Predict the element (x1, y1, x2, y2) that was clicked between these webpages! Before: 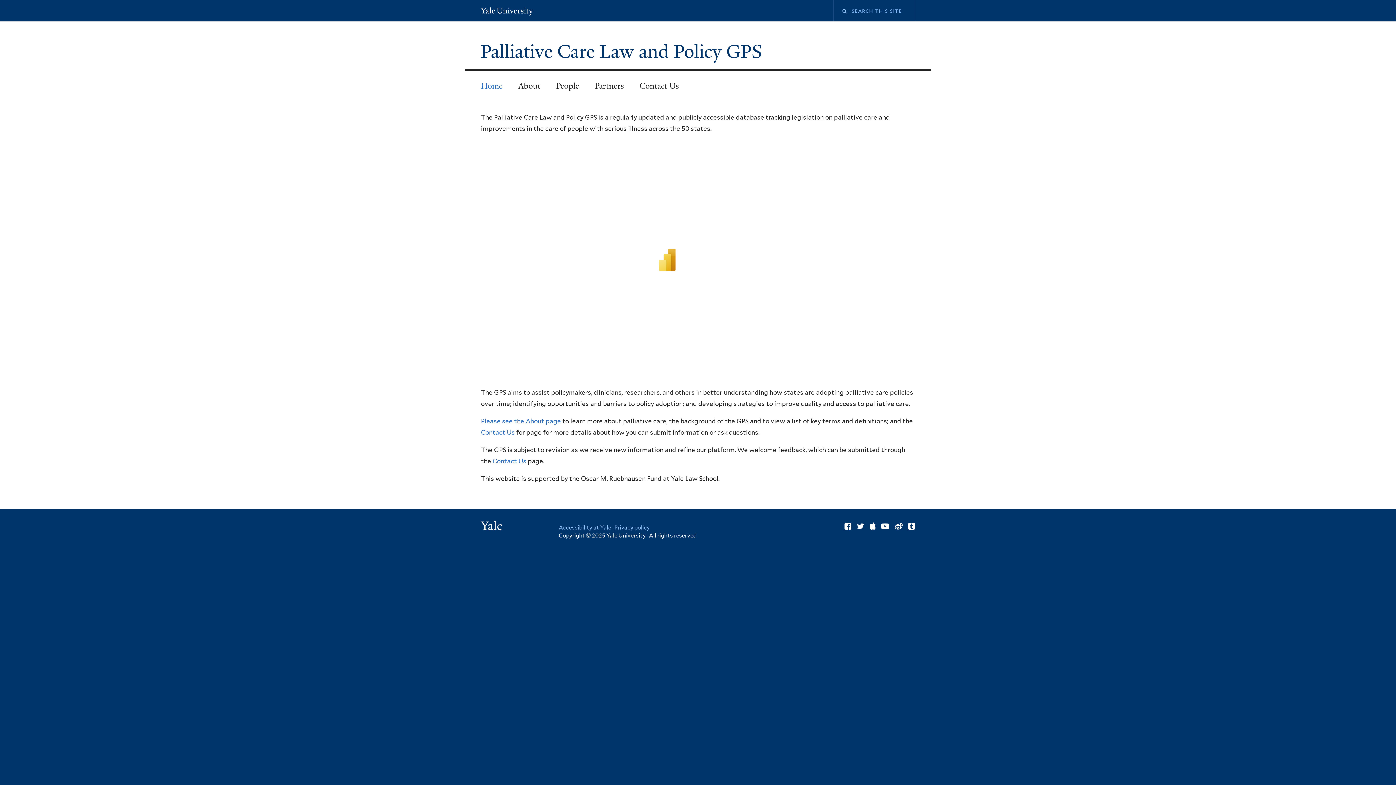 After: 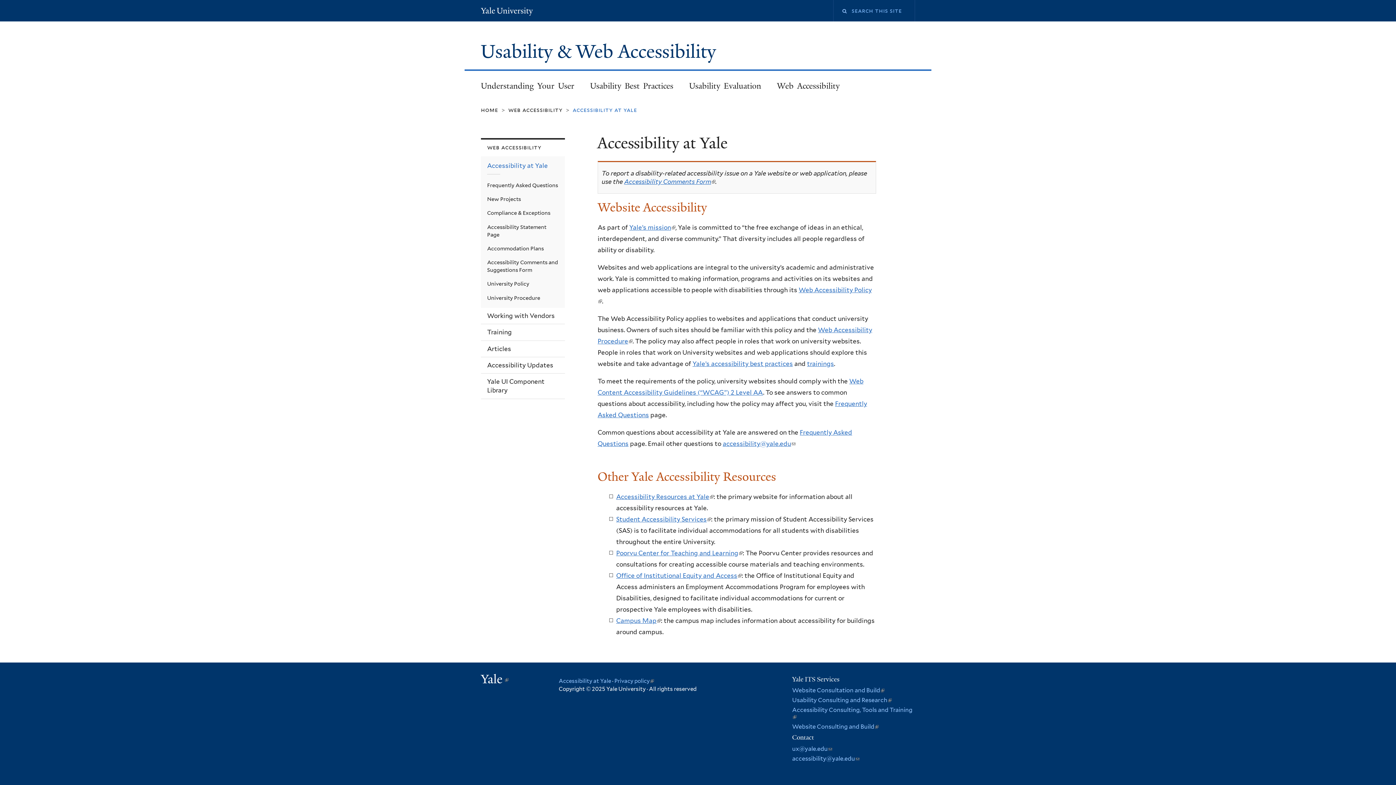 Action: bbox: (558, 524, 611, 531) label: Accessibility at Yale